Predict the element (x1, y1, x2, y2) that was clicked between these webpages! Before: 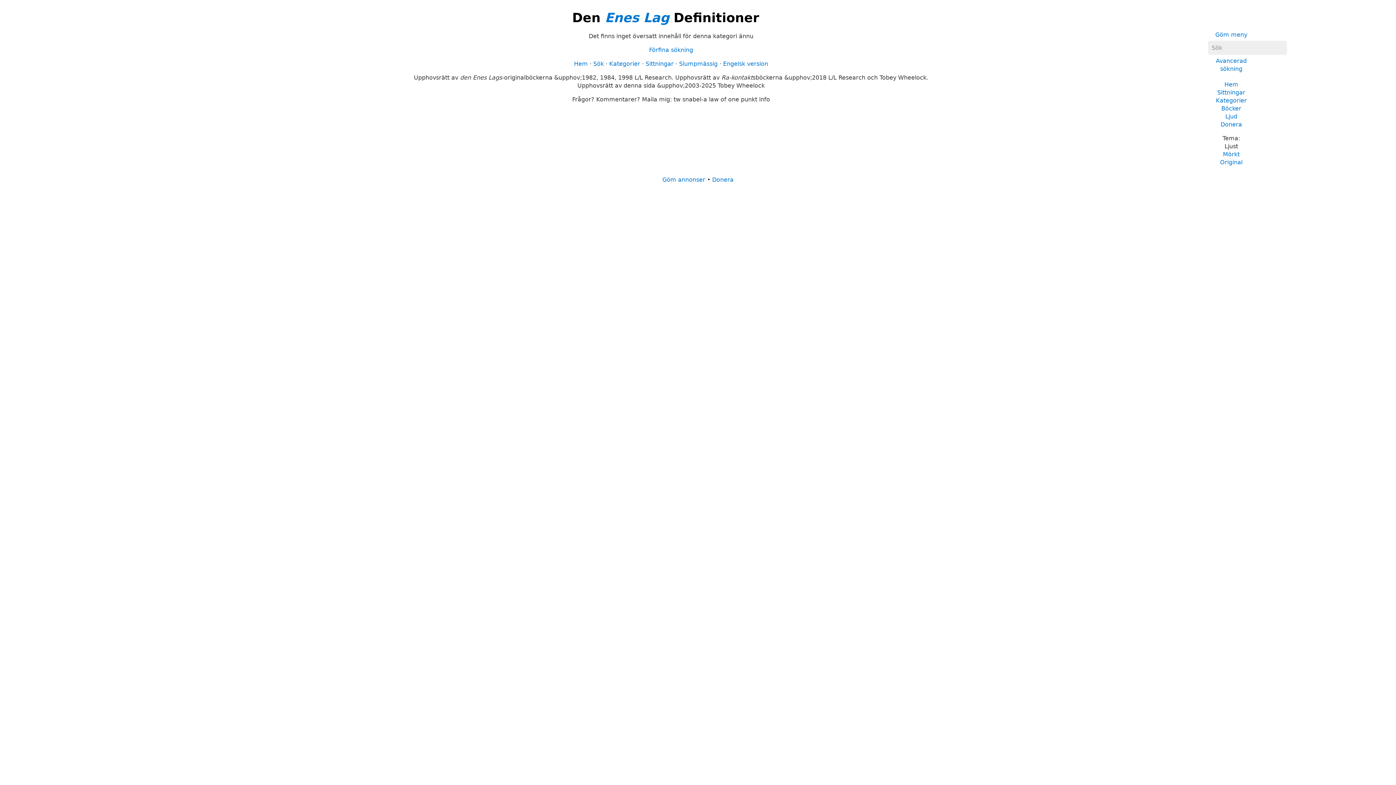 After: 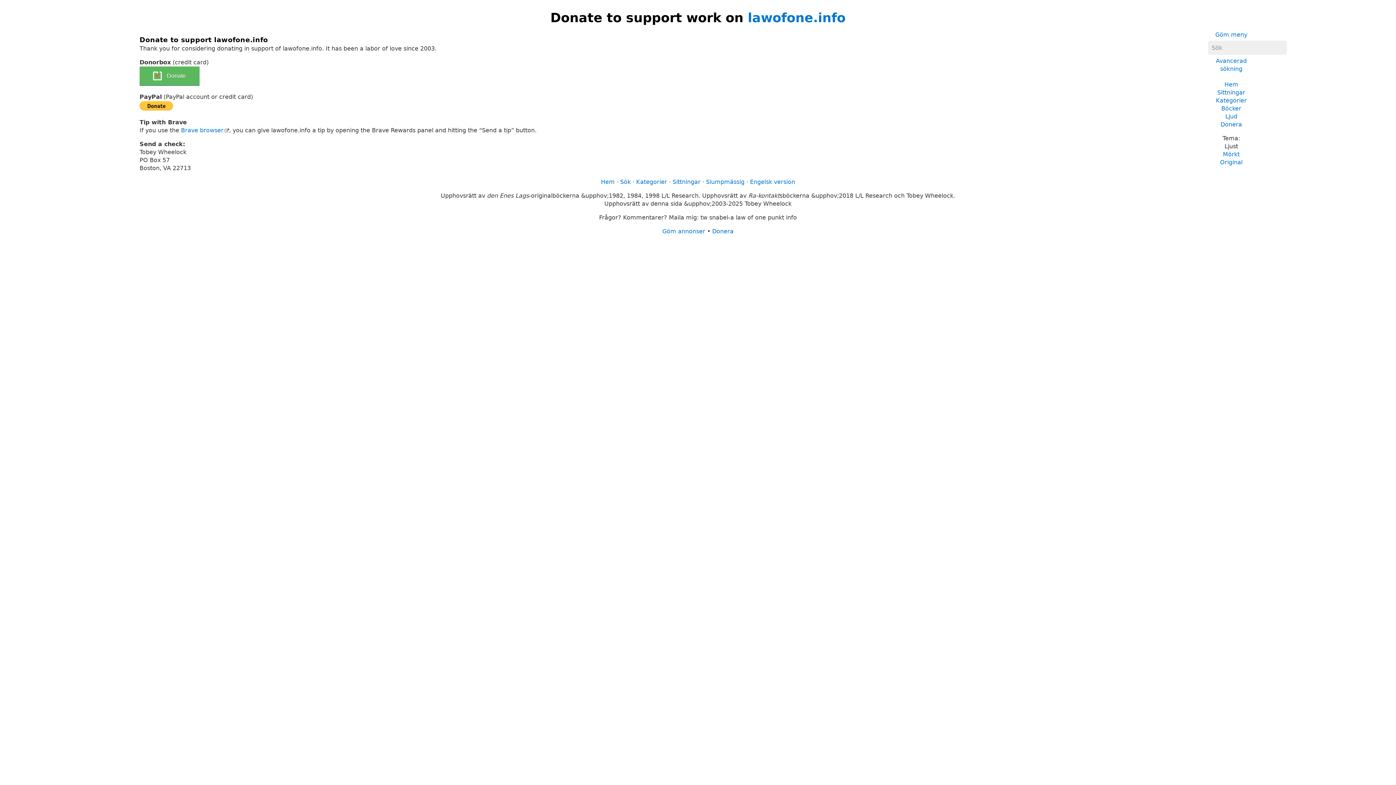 Action: bbox: (712, 176, 733, 183) label: Donera